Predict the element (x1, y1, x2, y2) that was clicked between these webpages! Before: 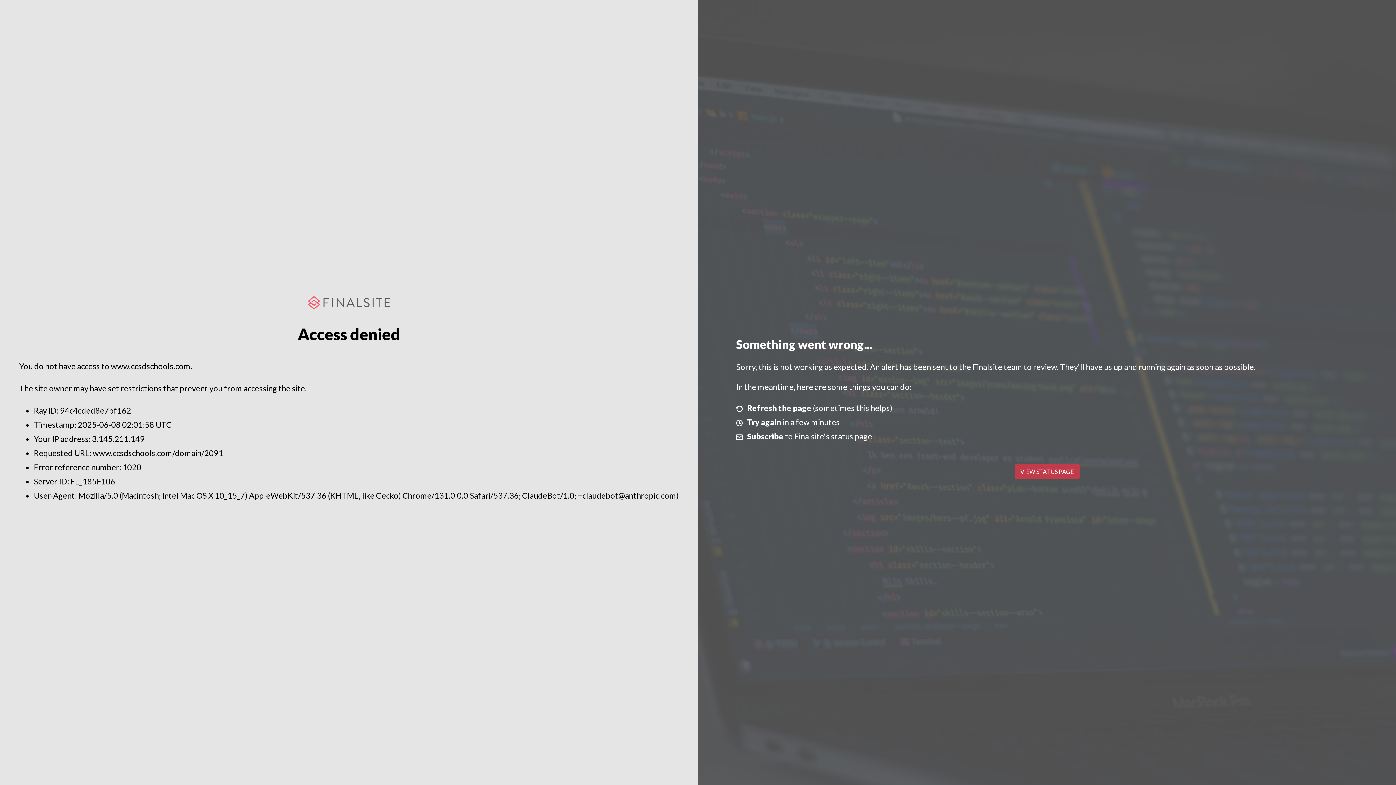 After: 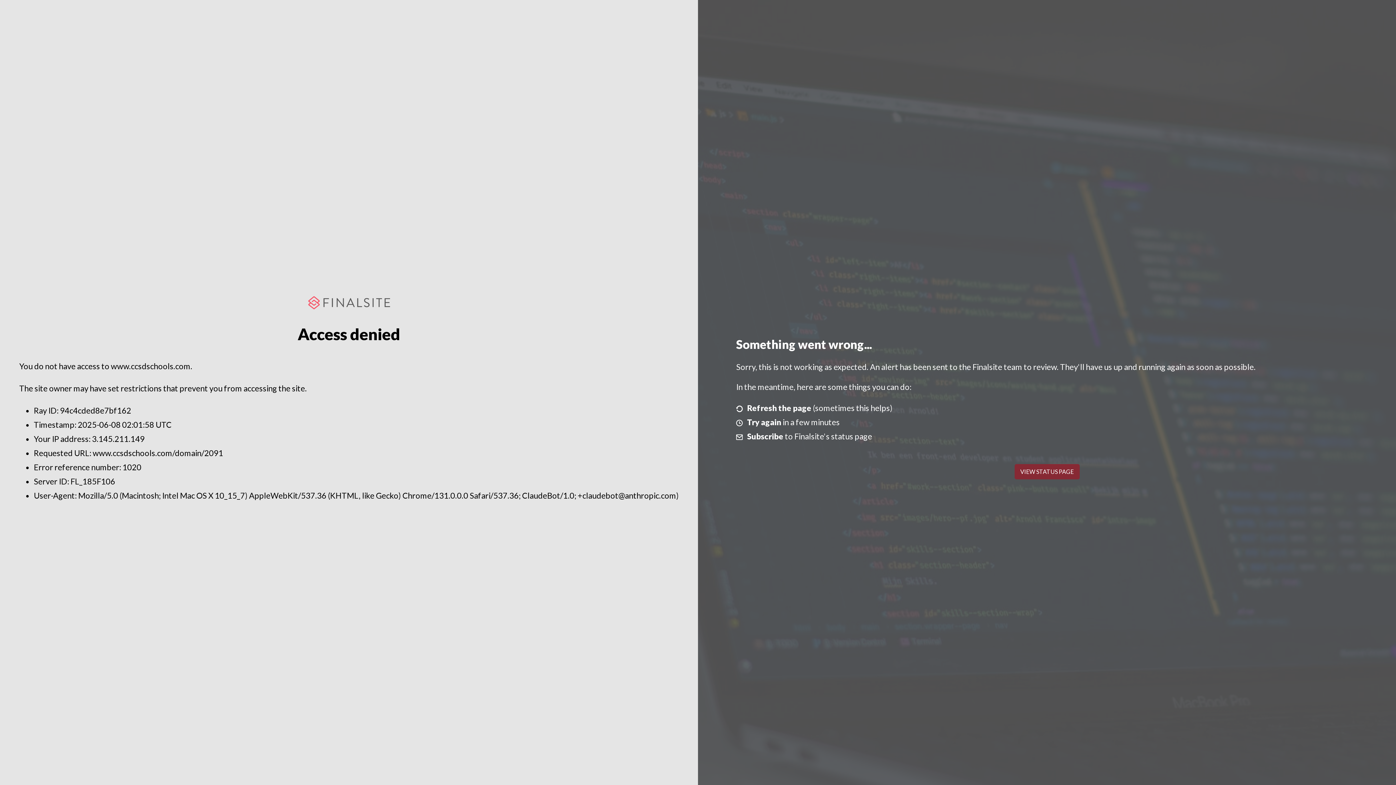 Action: label: VIEW STATUS PAGE bbox: (1014, 464, 1079, 479)